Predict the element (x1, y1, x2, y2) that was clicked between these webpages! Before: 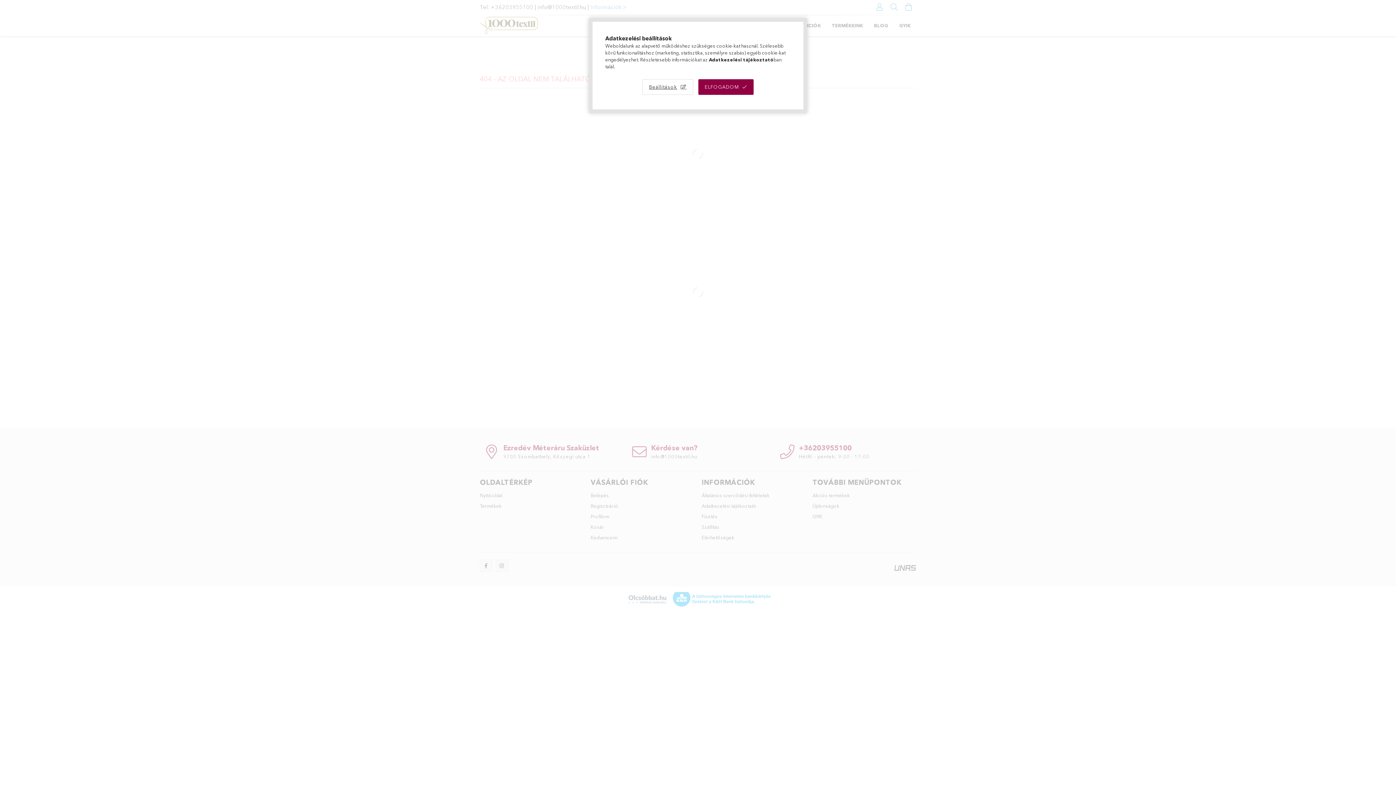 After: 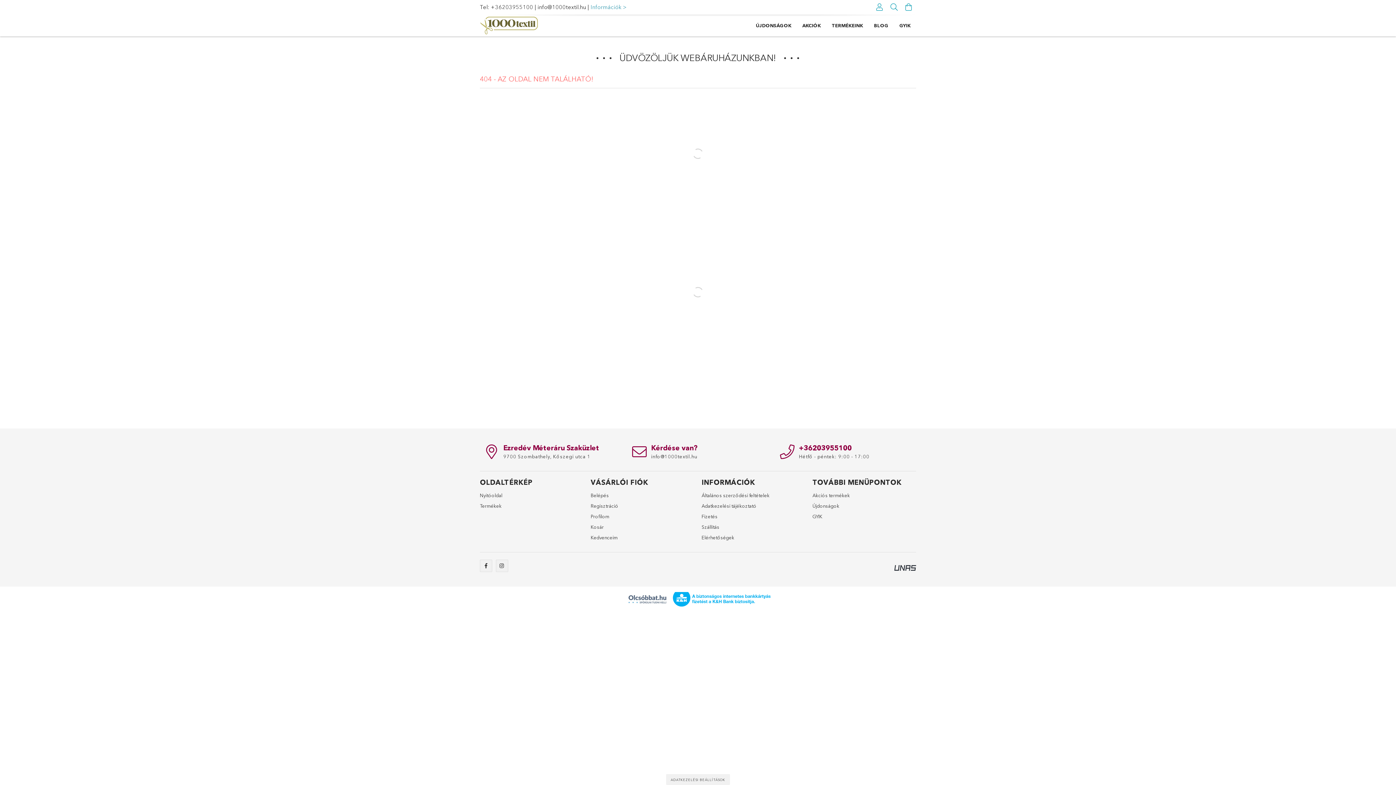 Action: label: ELFOGADOM bbox: (698, 79, 753, 94)